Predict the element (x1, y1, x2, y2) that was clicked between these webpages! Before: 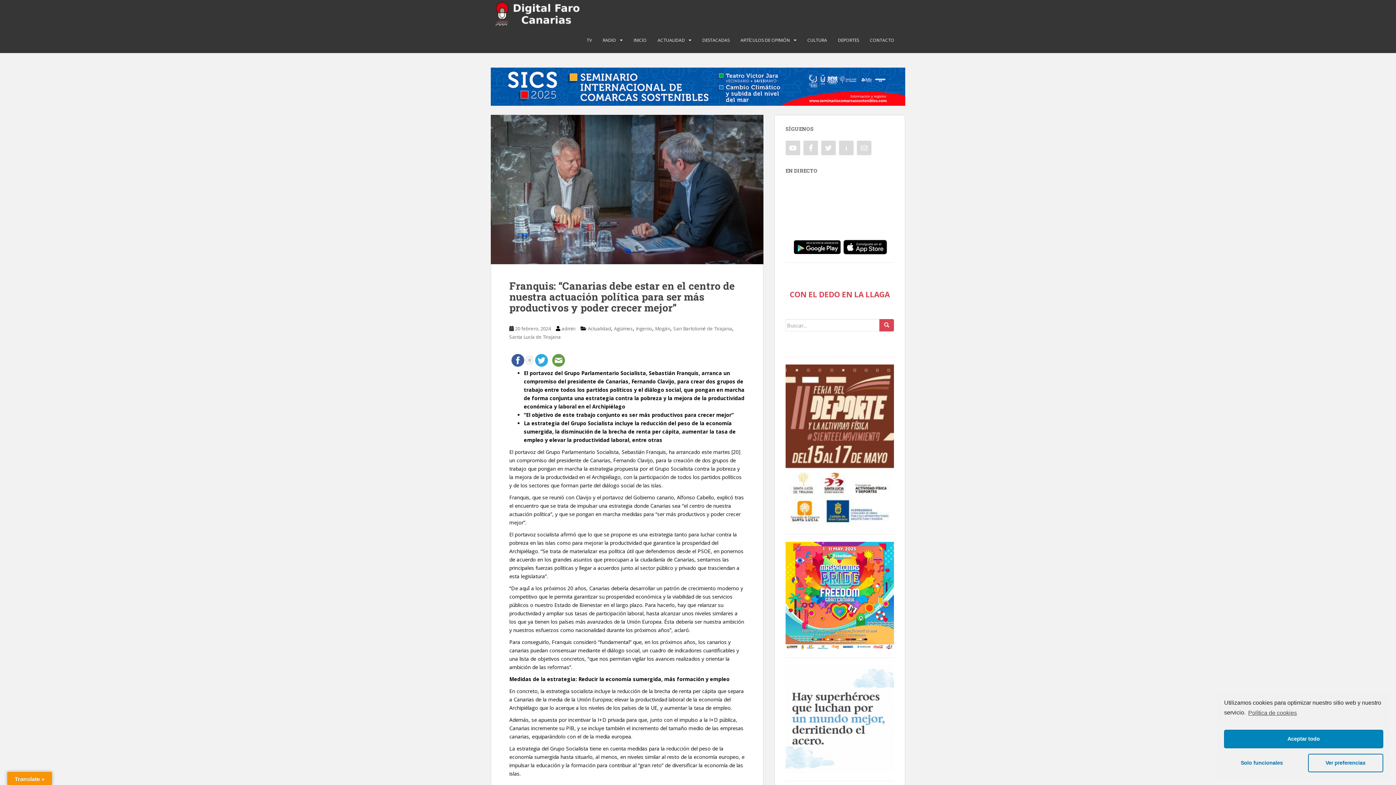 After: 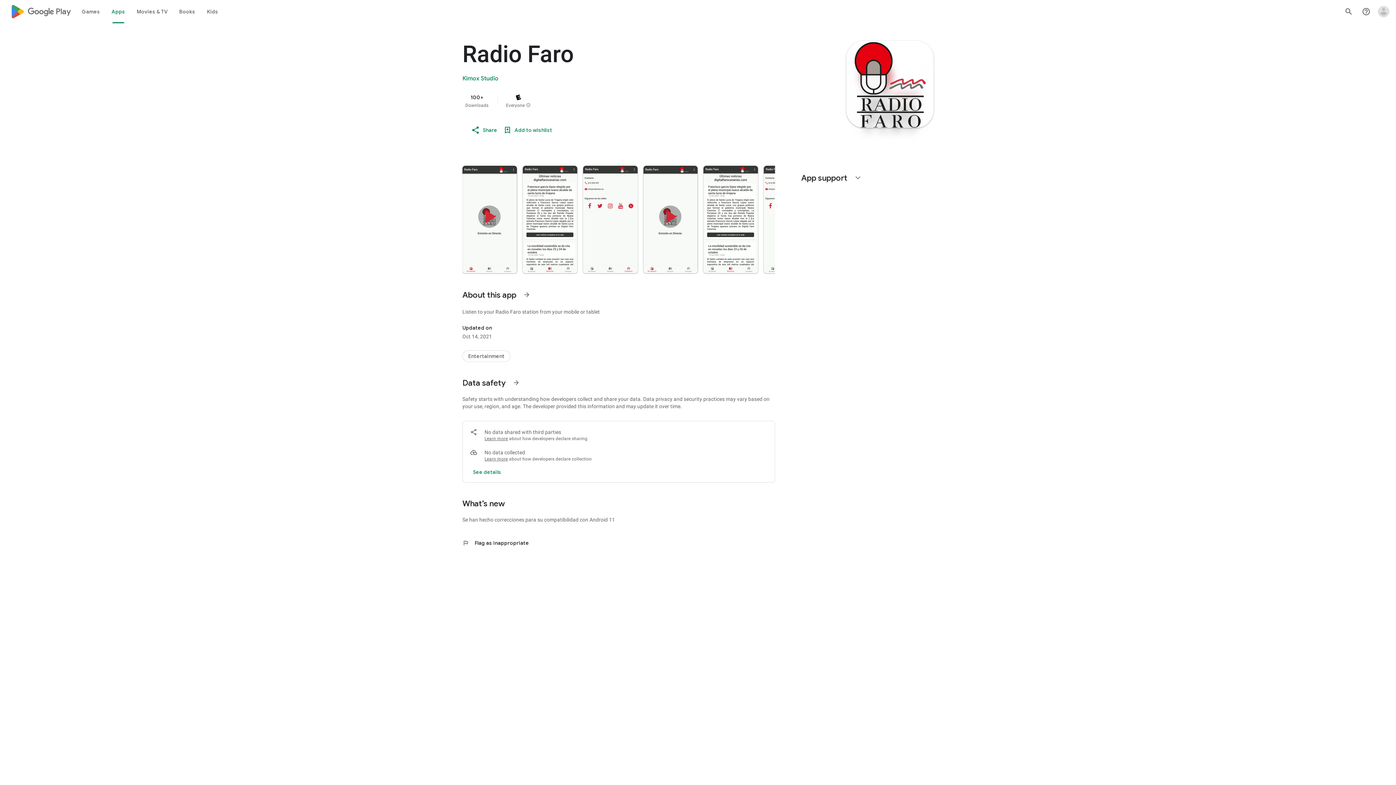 Action: bbox: (792, 243, 842, 250)